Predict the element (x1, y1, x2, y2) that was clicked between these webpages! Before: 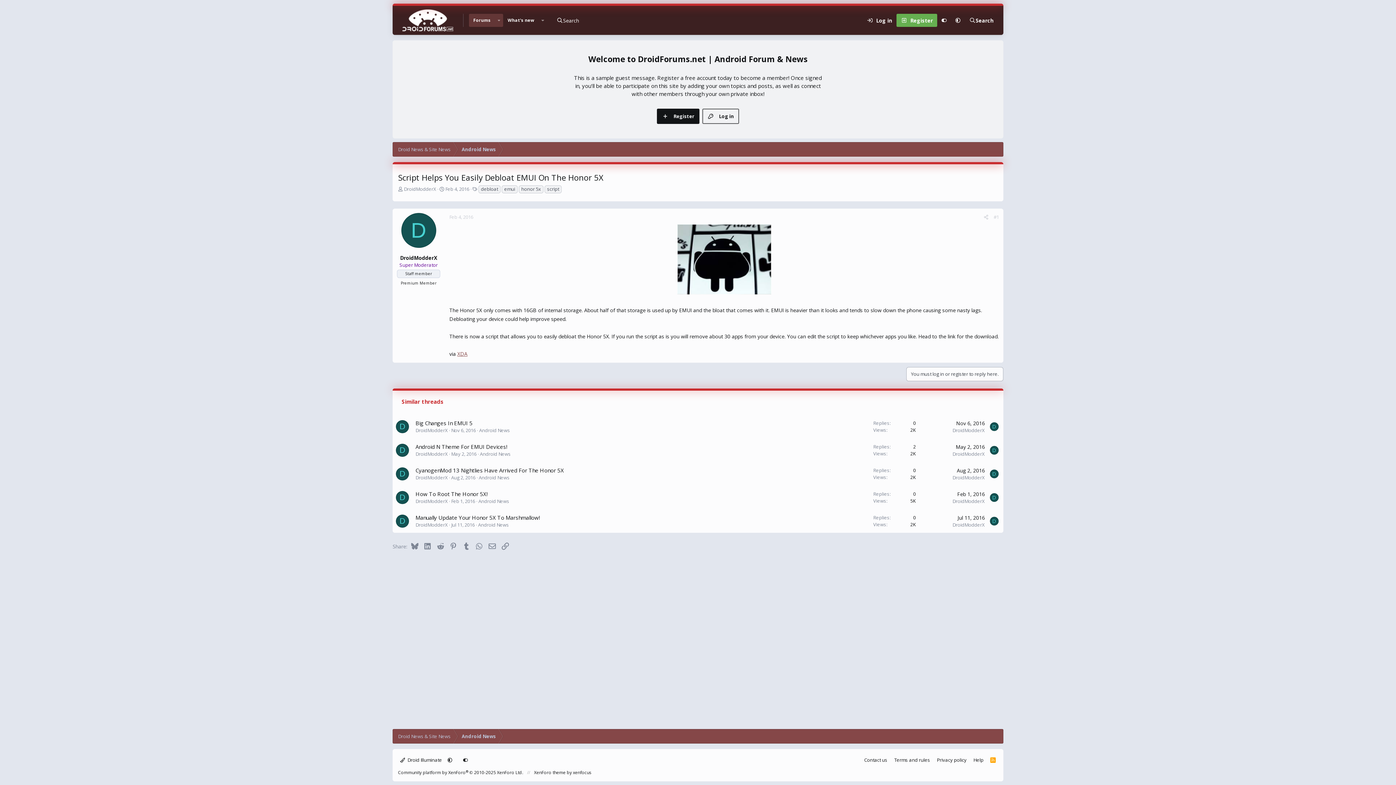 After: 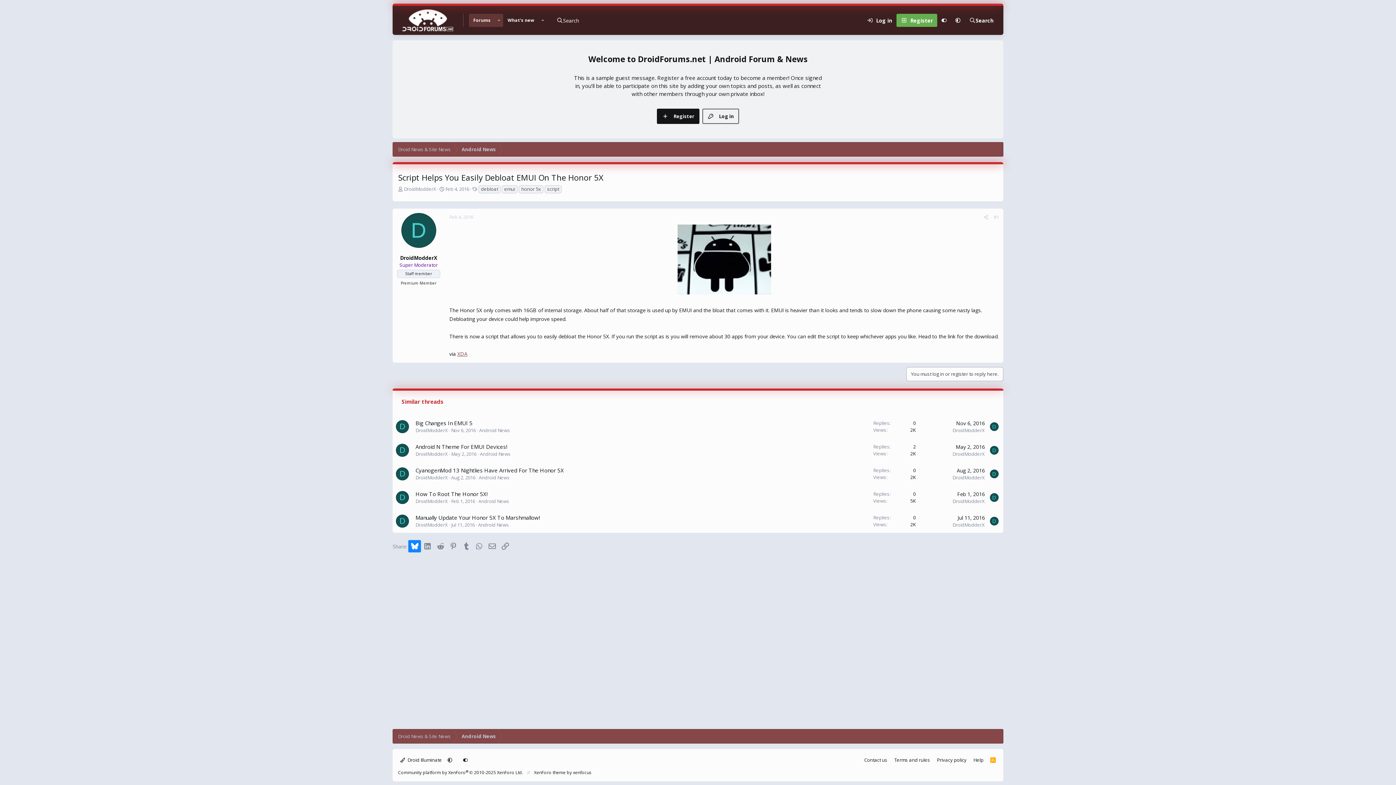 Action: bbox: (408, 540, 421, 552) label: Bluesky